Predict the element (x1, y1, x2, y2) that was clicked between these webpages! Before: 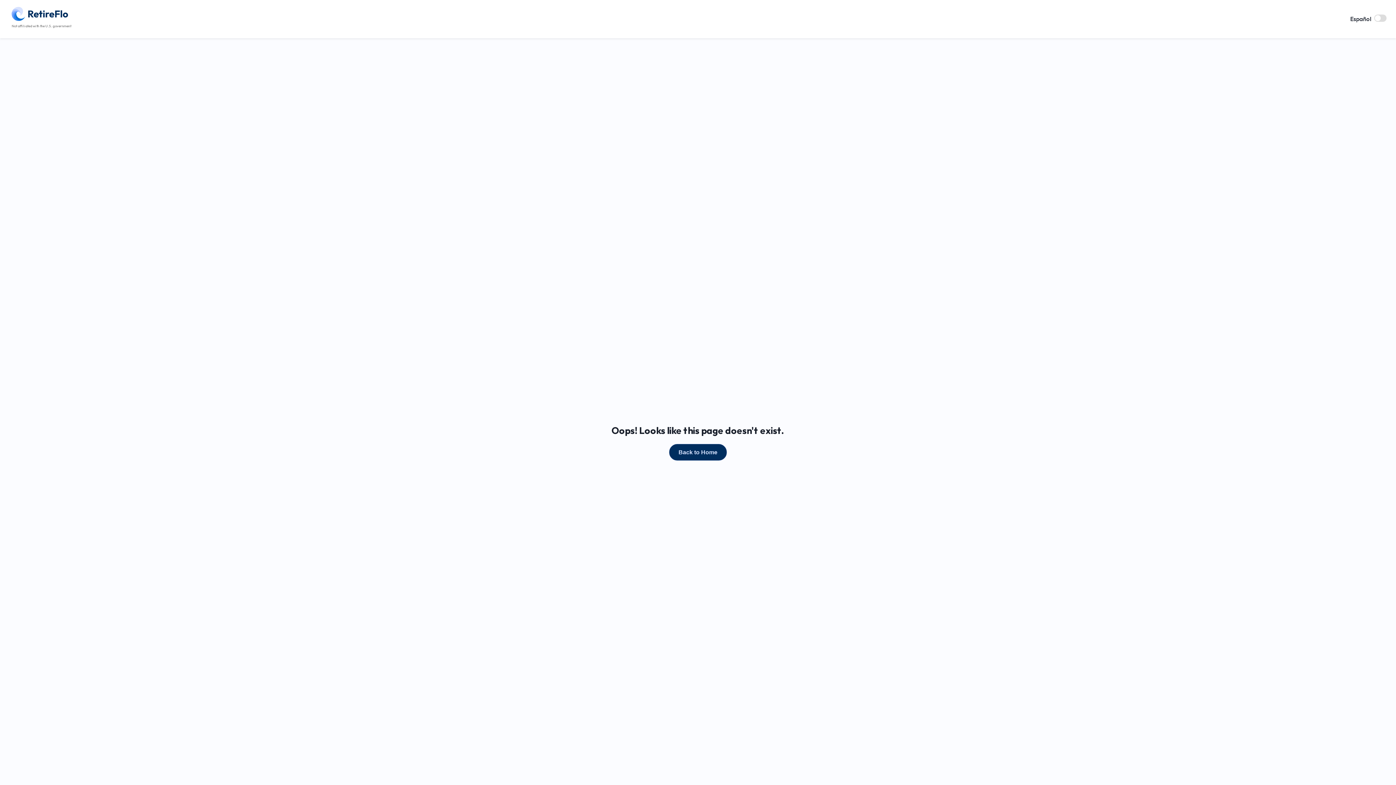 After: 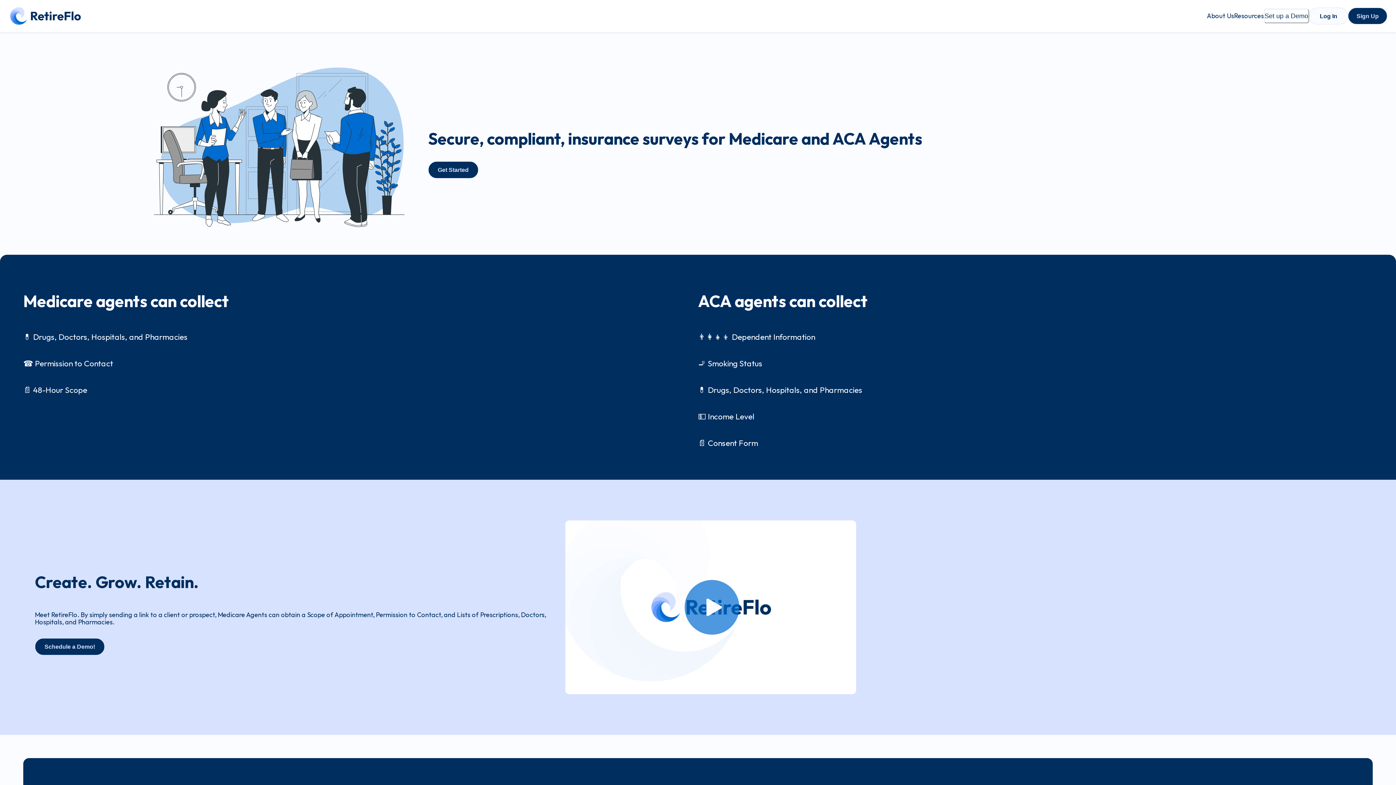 Action: label: Back to Home bbox: (669, 444, 727, 461)